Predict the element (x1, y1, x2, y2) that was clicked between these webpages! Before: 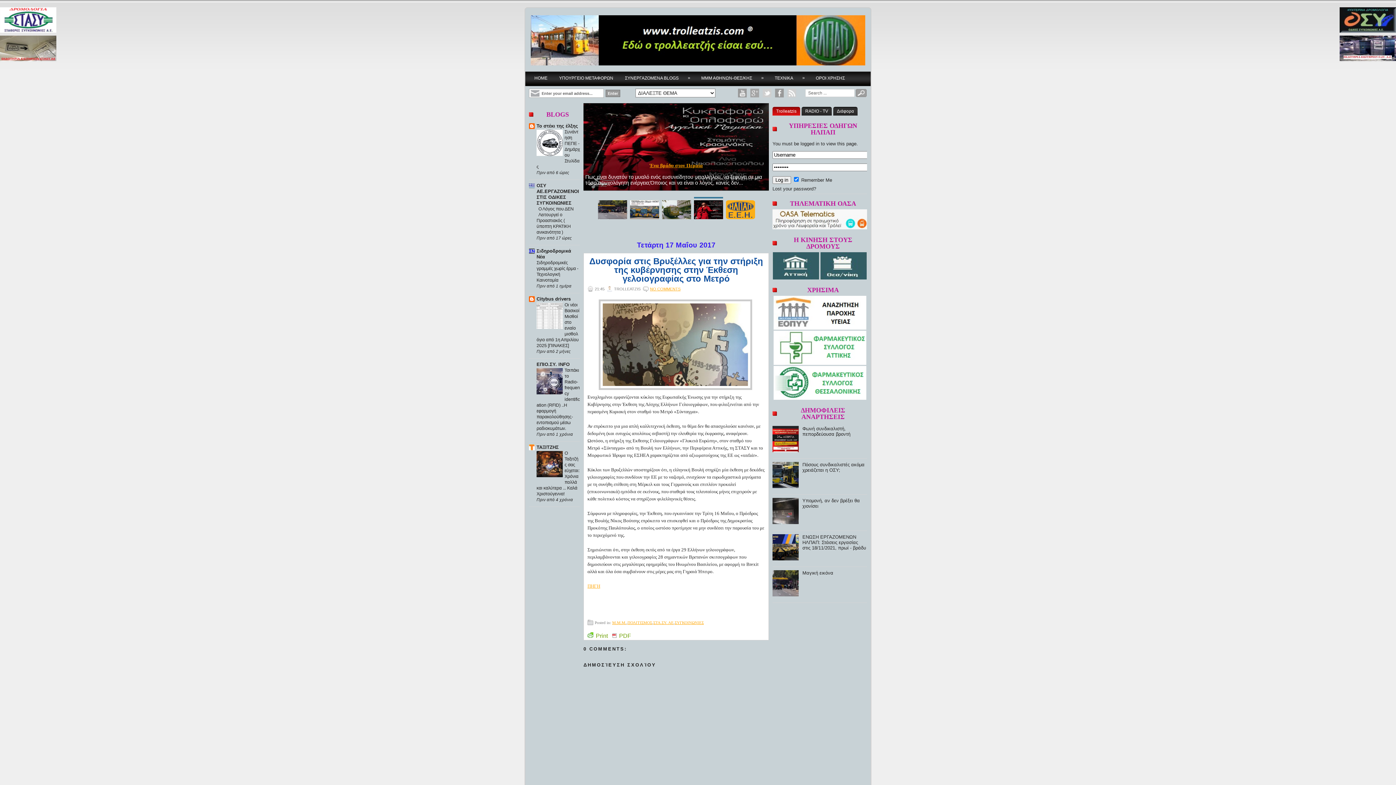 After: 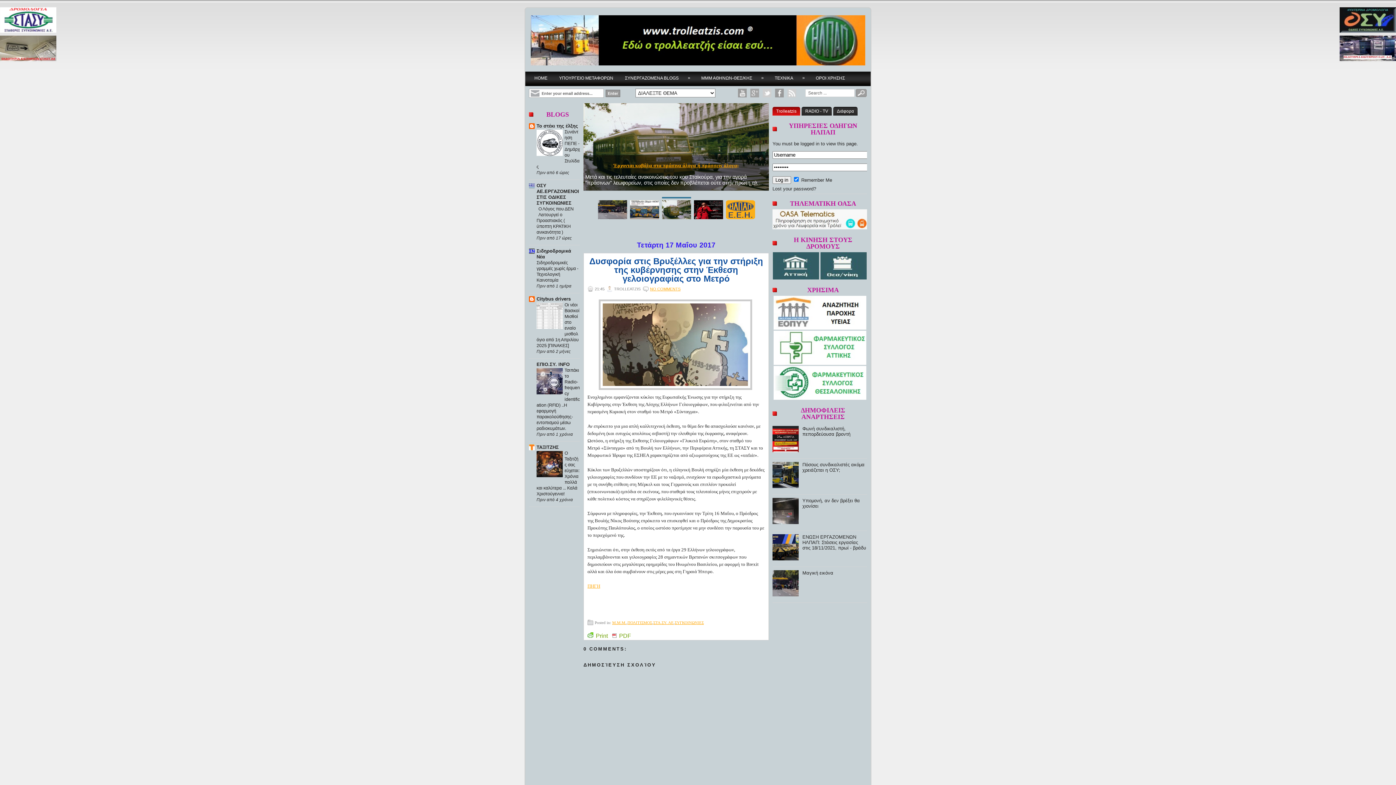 Action: bbox: (536, 325, 562, 330)